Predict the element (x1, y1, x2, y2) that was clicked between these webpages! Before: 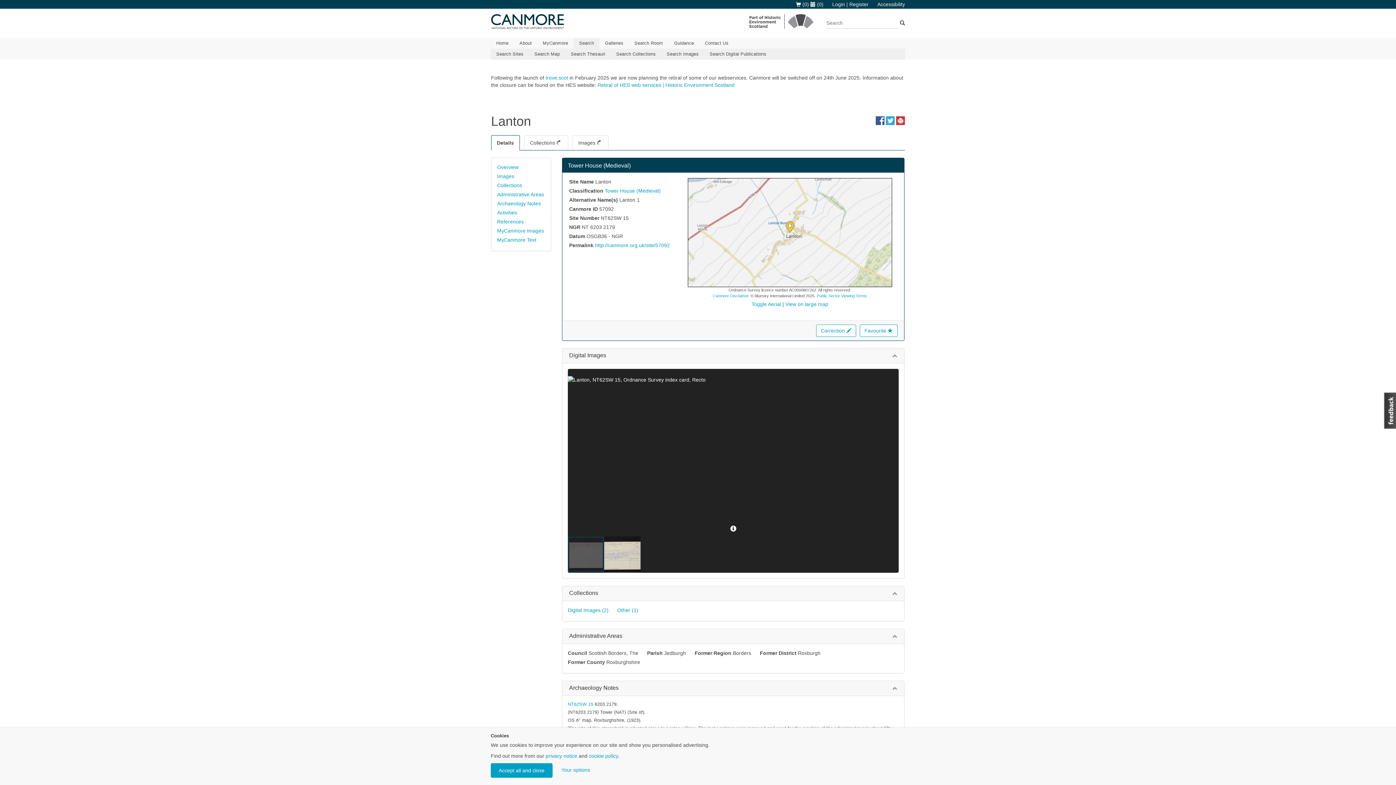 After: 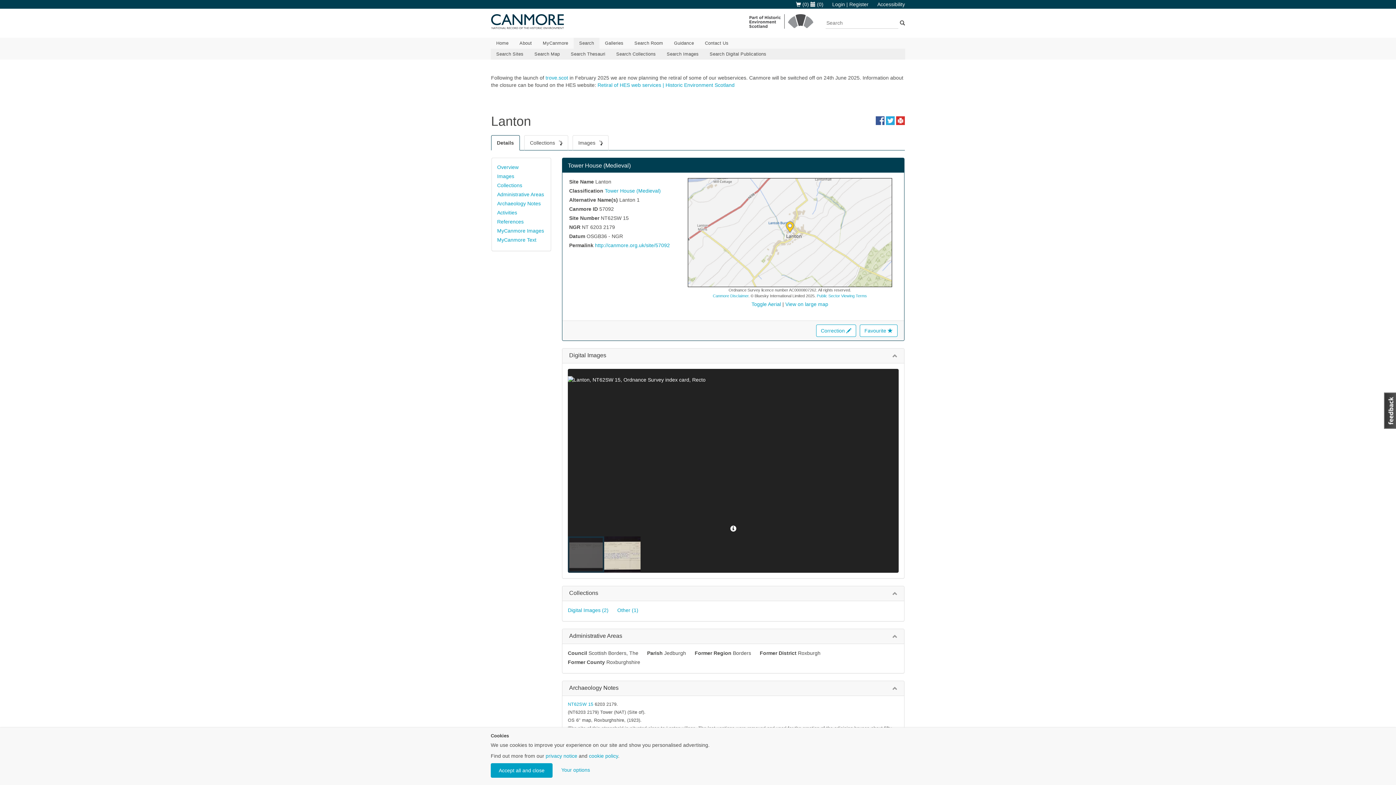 Action: bbox: (749, 19, 817, 25)